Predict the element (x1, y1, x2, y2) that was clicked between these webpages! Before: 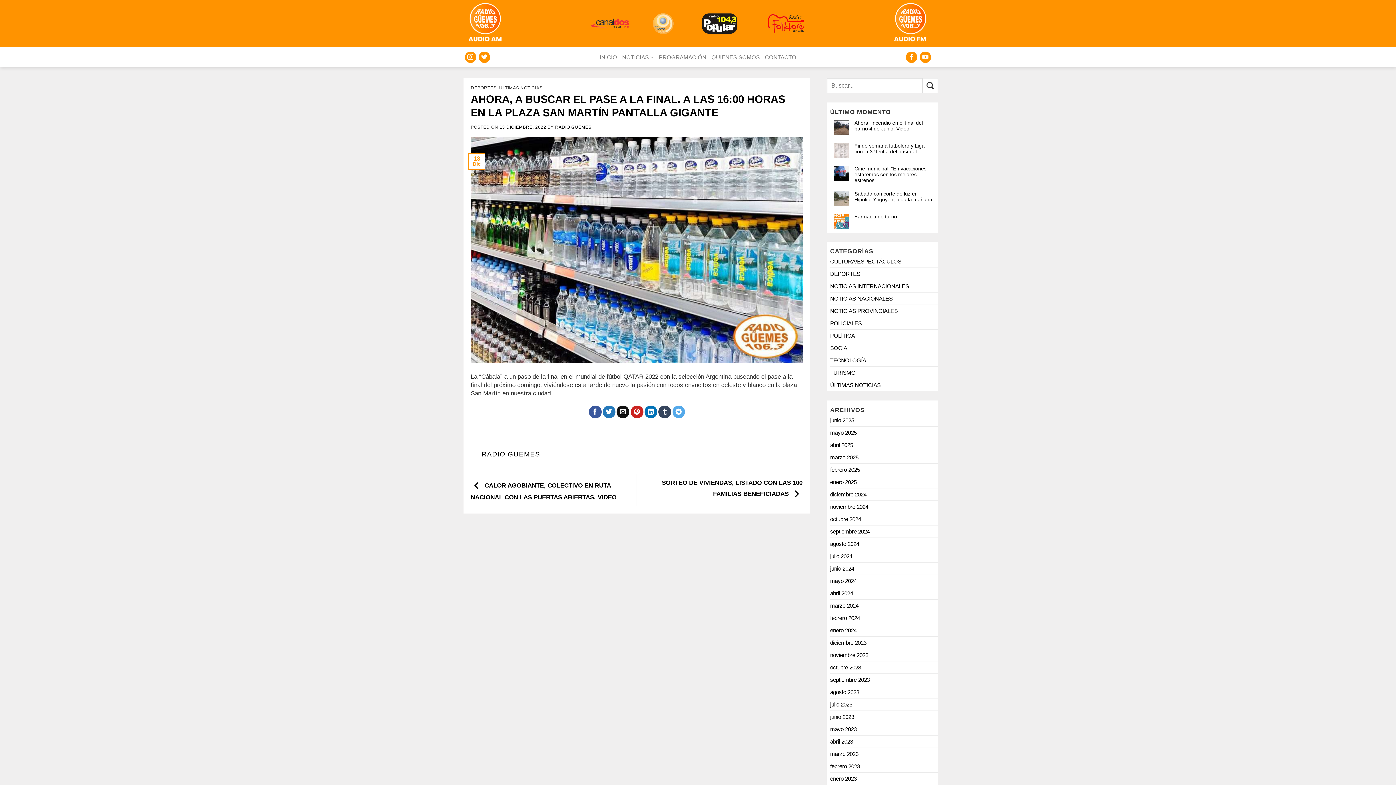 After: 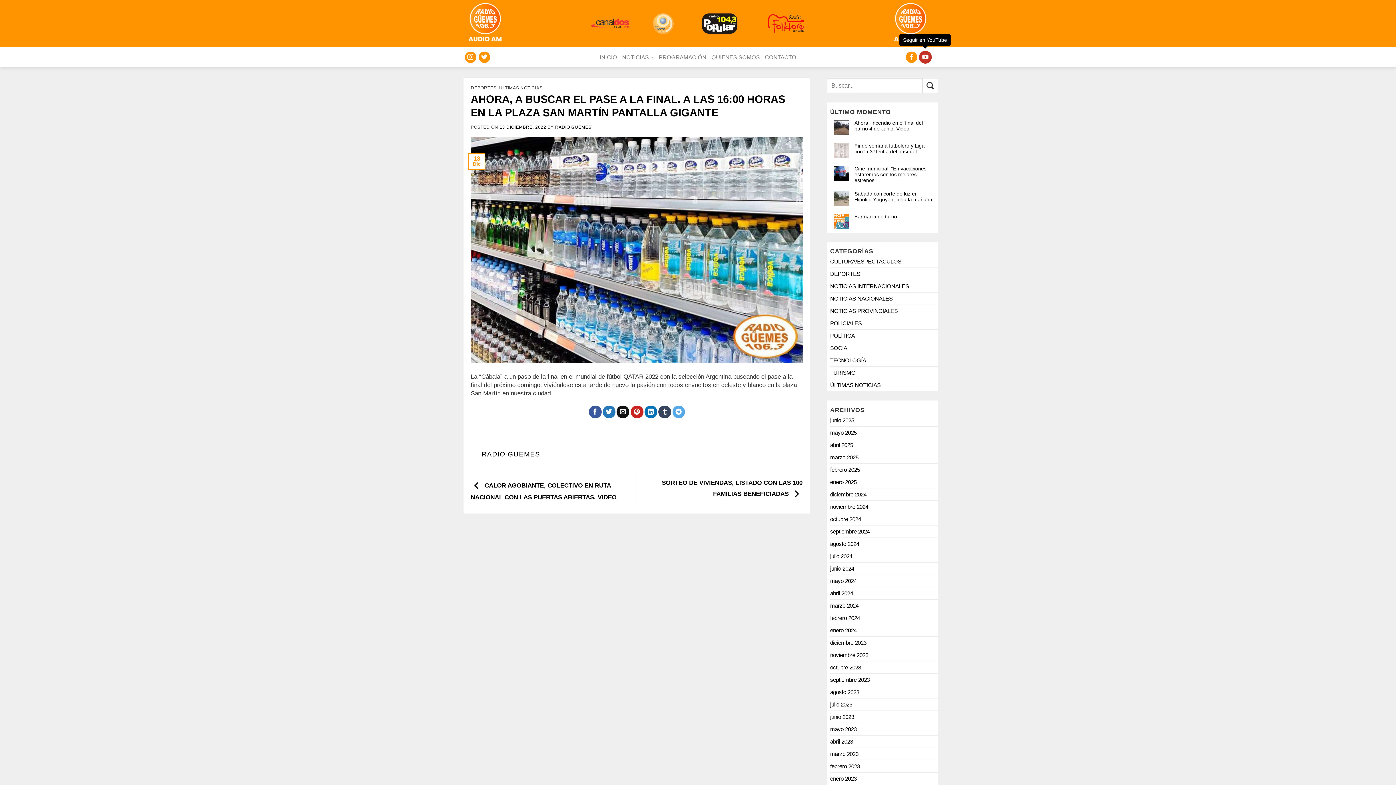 Action: label: Seguir en YouTube bbox: (919, 50, 932, 63)